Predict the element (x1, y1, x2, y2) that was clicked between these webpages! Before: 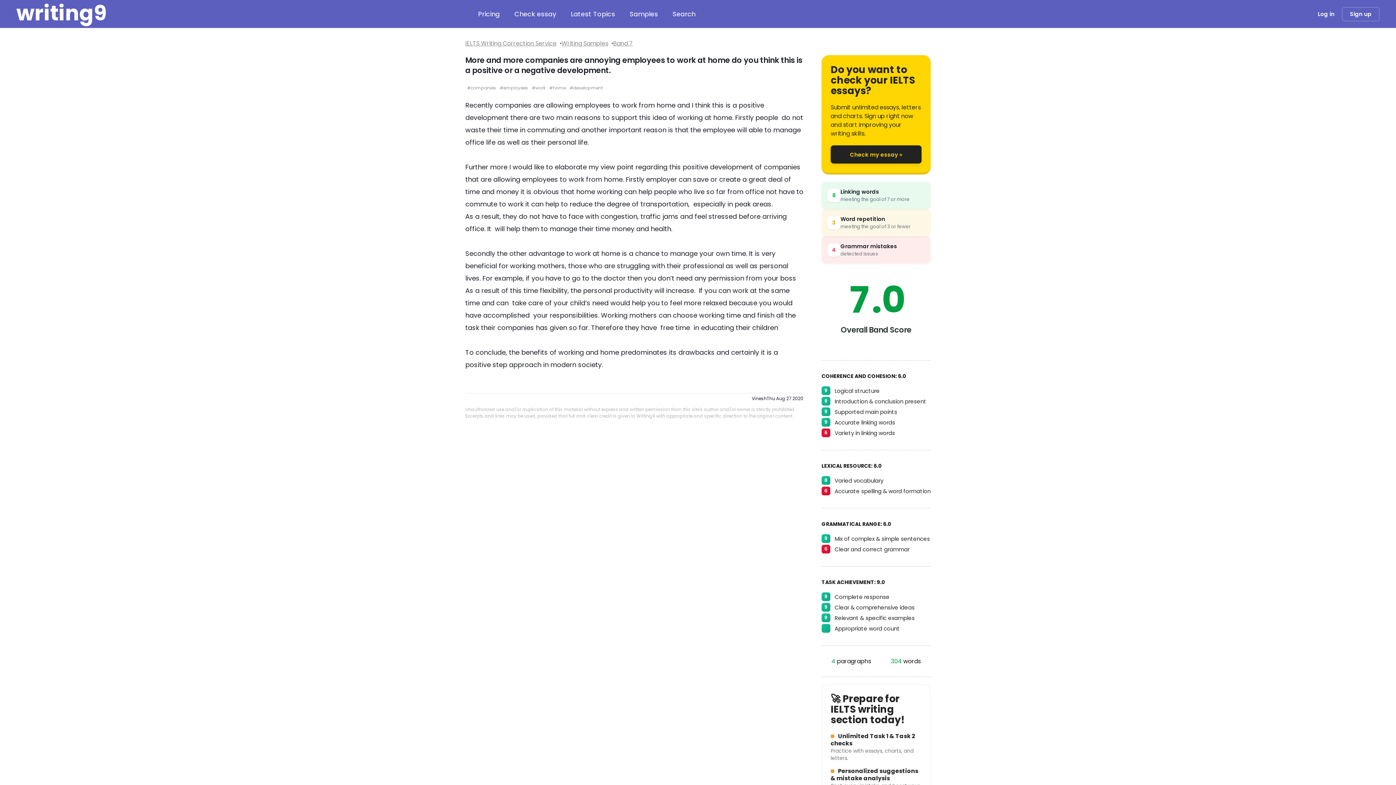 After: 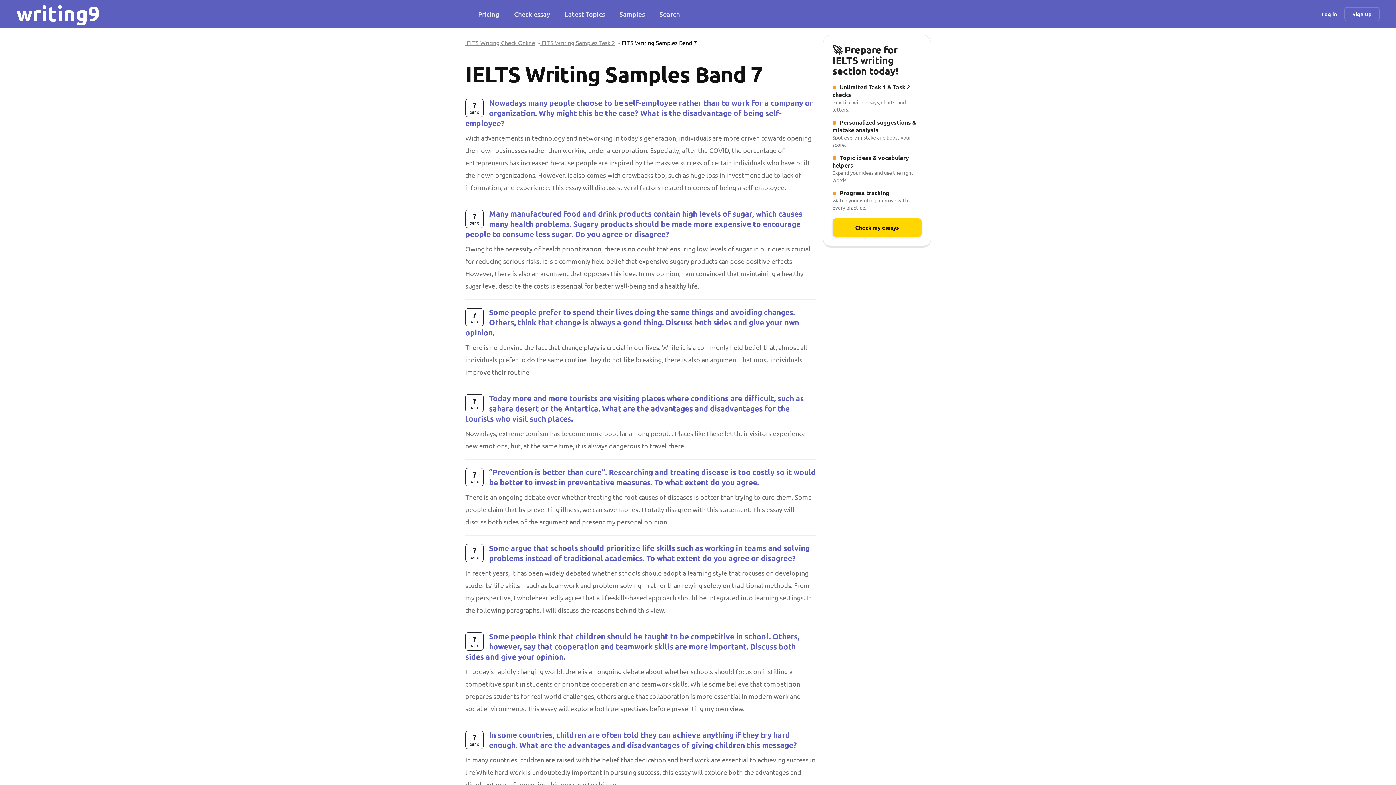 Action: bbox: (613, 39, 633, 47) label: Band 7